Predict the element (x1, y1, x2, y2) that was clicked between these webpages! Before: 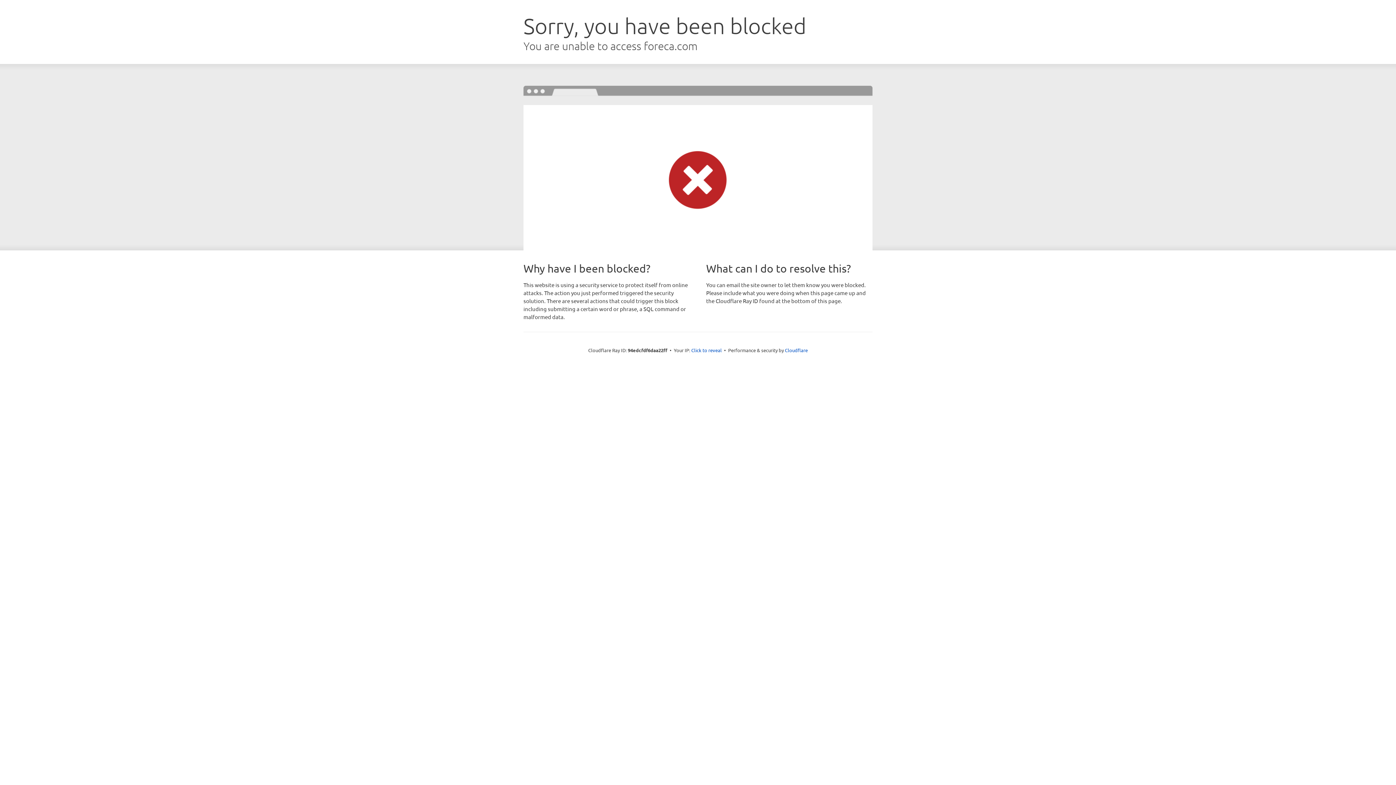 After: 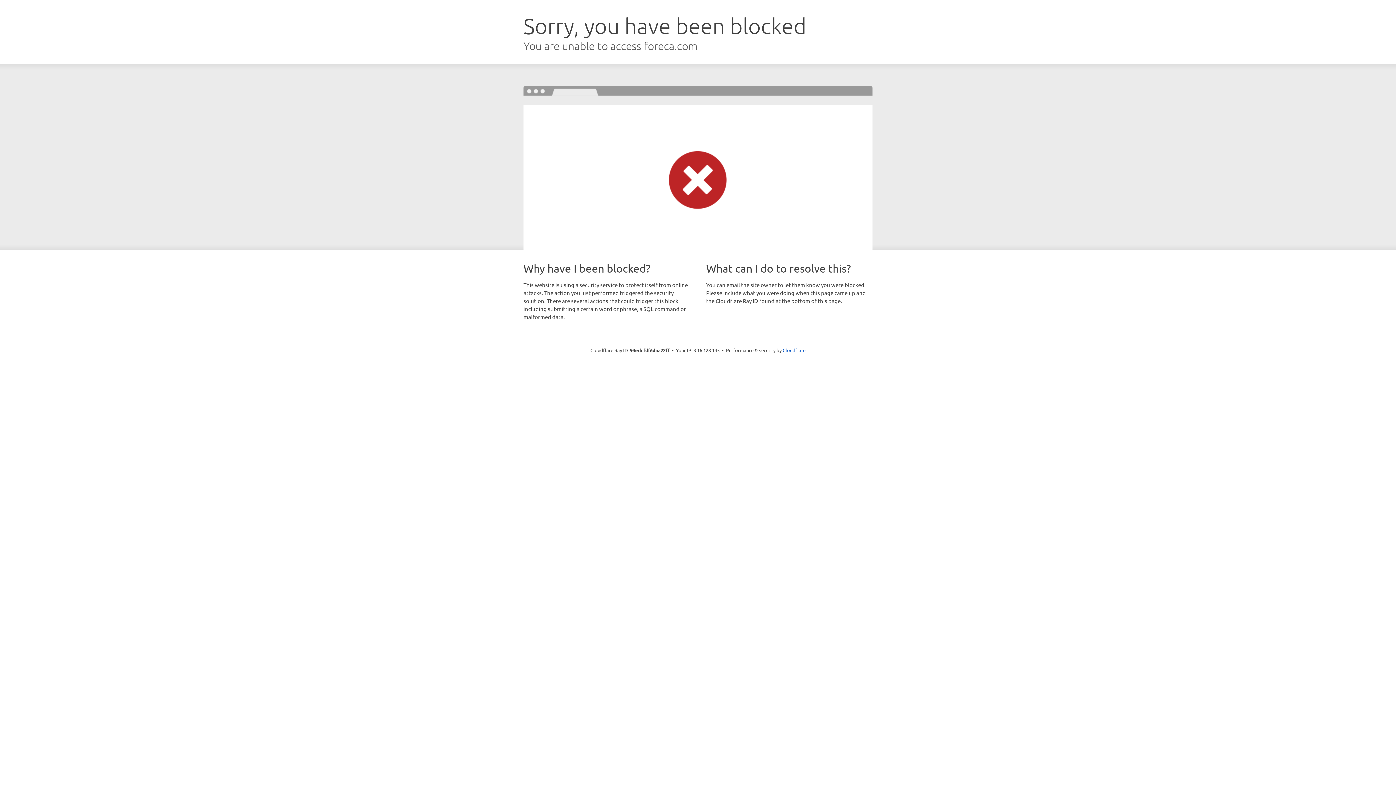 Action: label: Click to reveal bbox: (691, 346, 722, 353)